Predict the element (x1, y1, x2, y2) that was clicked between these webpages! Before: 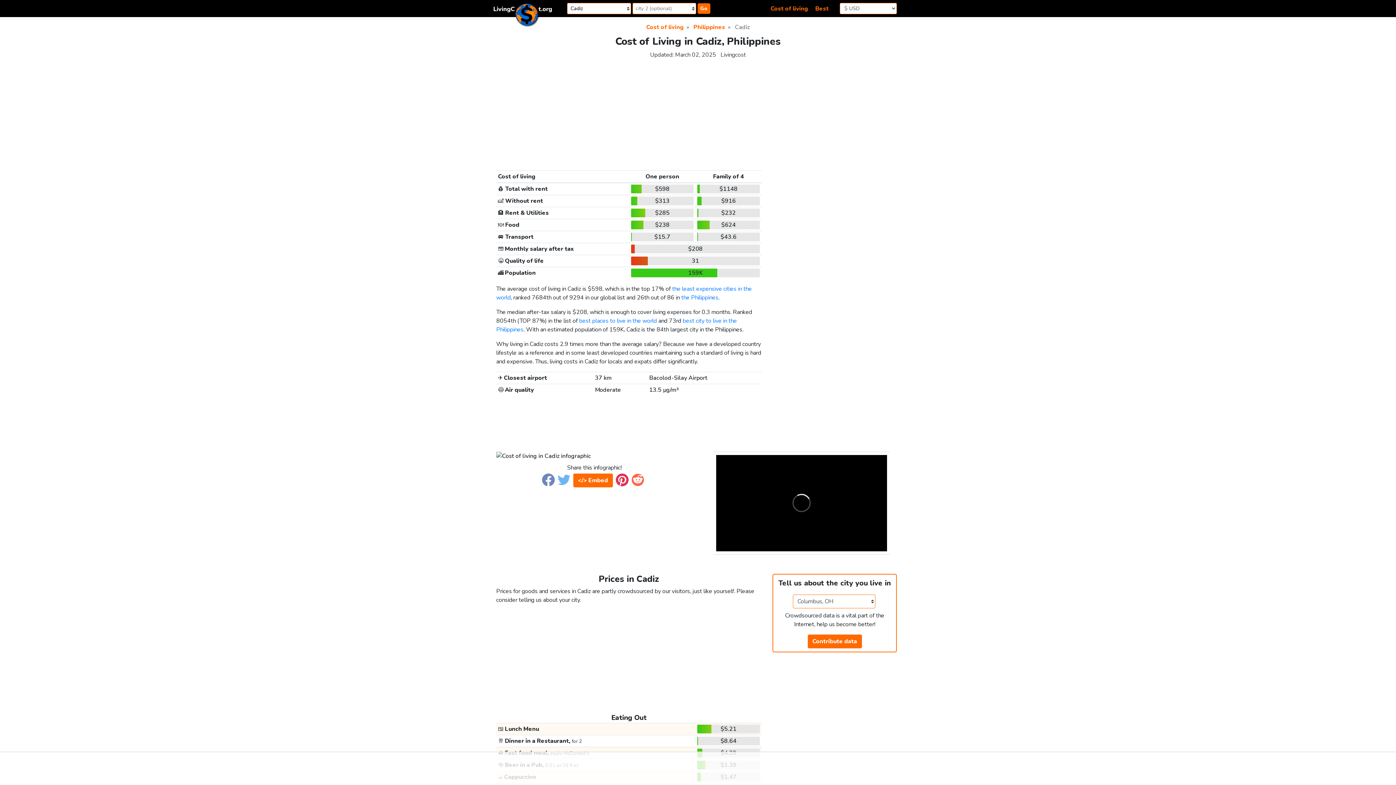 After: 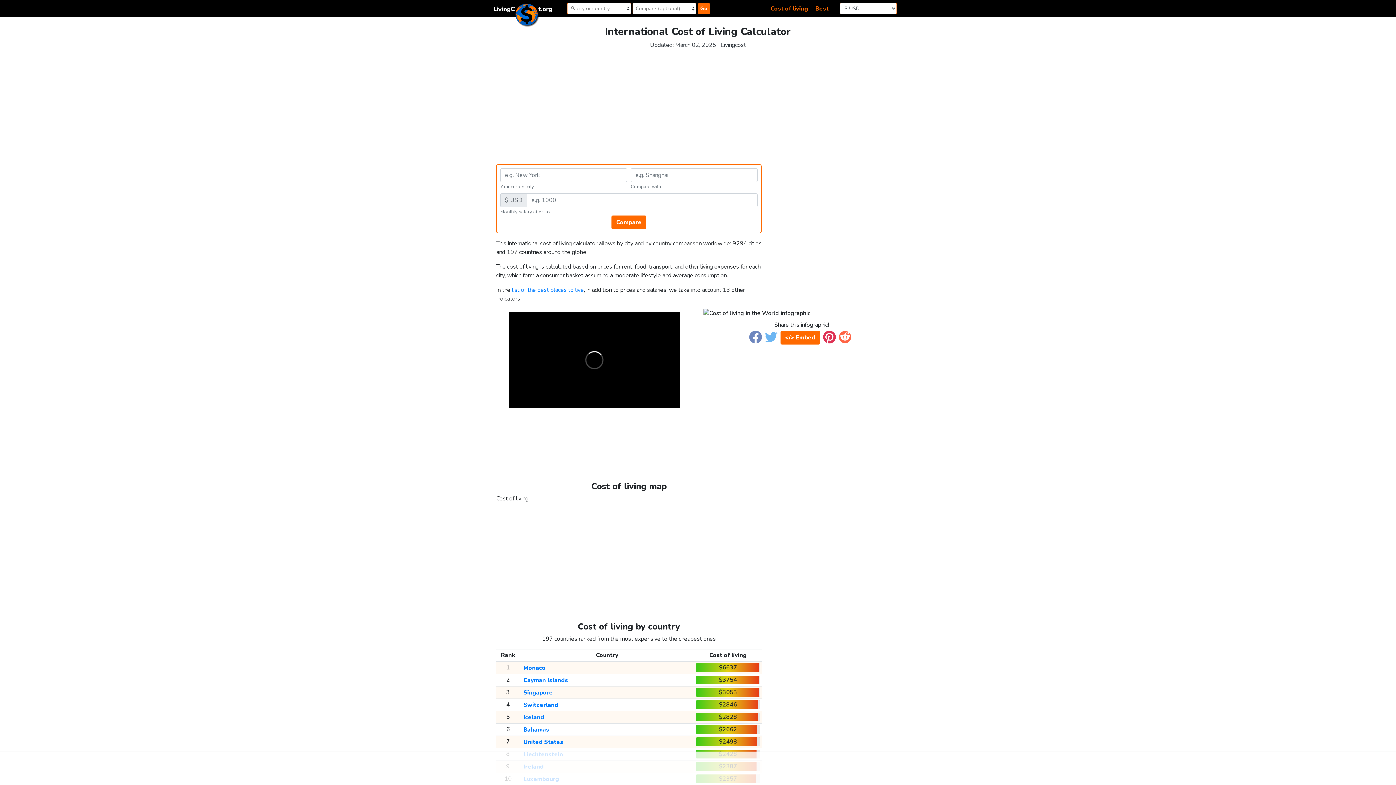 Action: bbox: (646, 23, 683, 31) label: Cost of living